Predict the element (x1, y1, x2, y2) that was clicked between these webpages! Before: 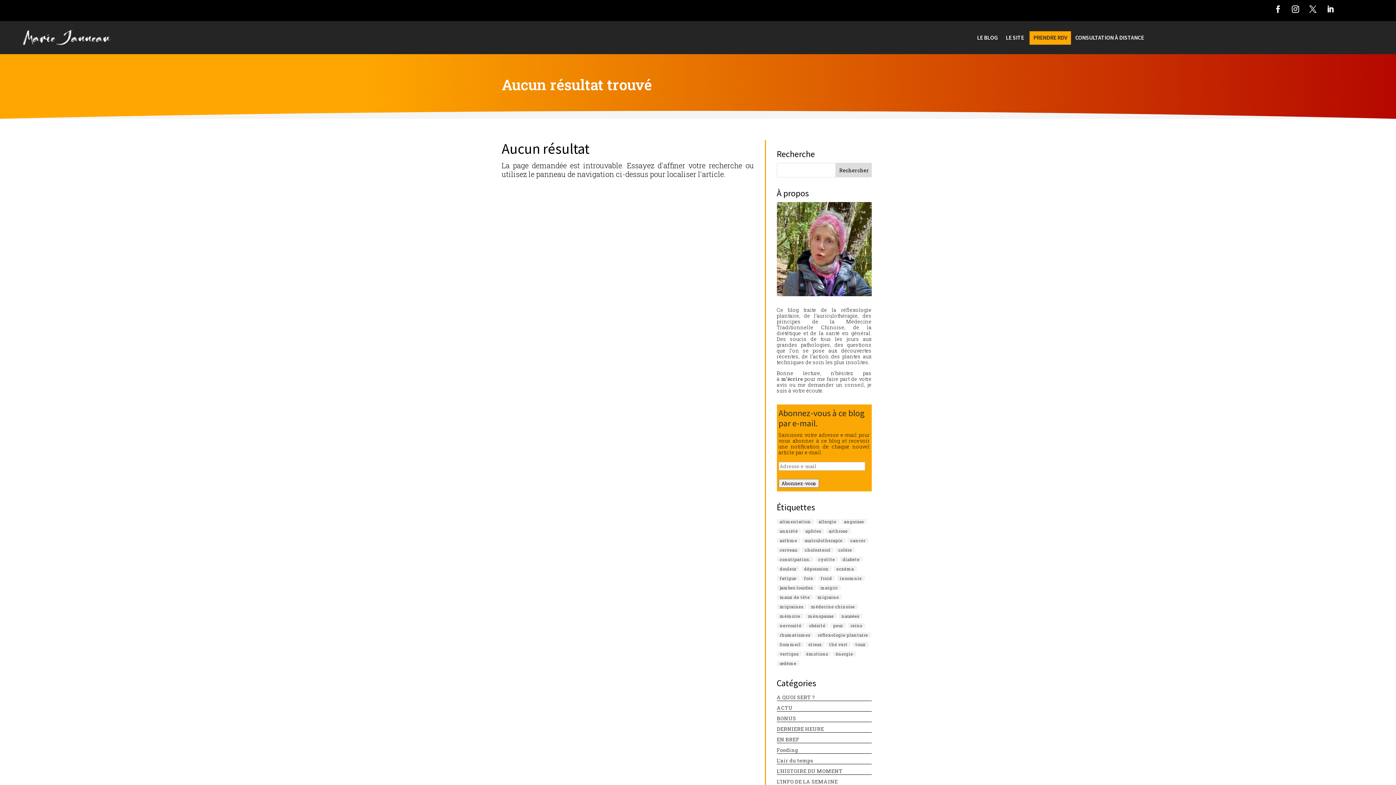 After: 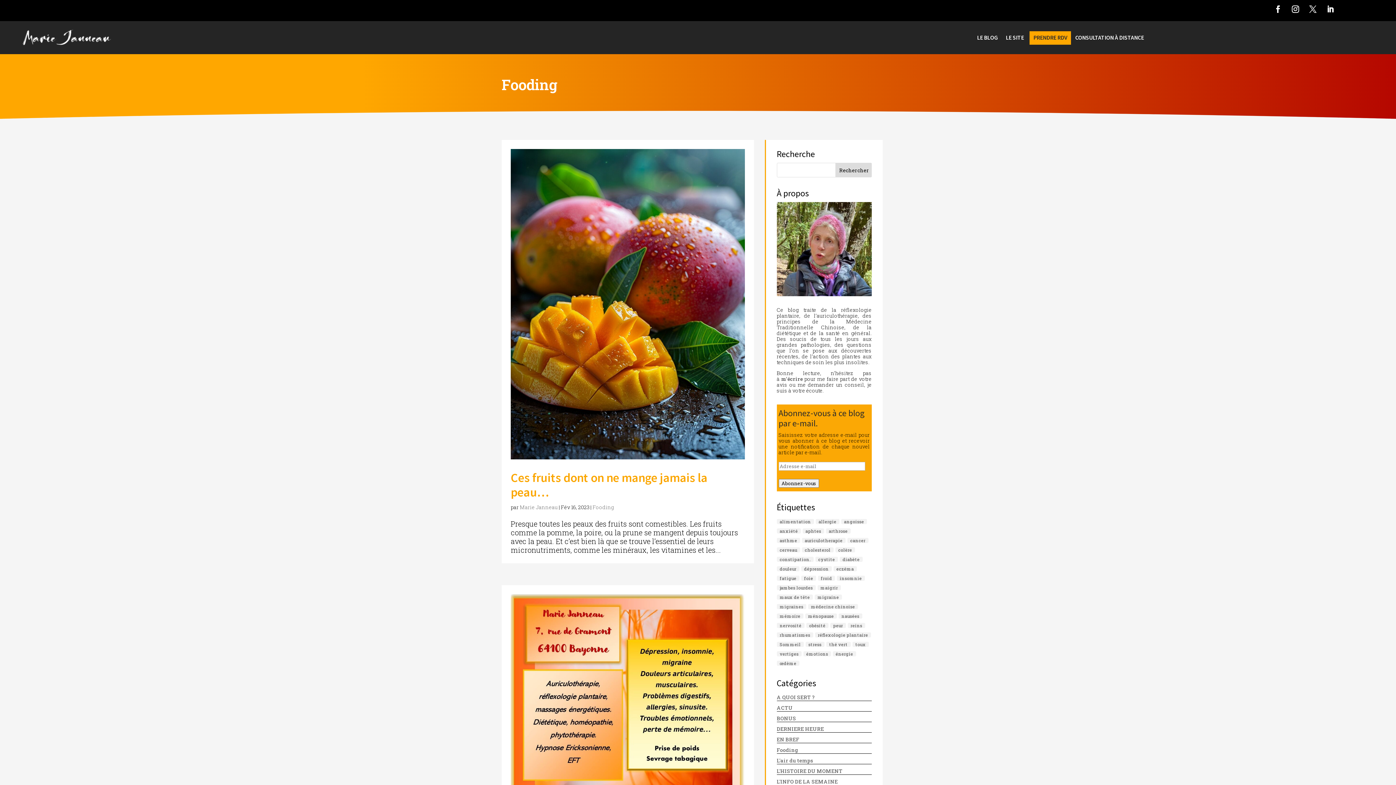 Action: bbox: (776, 747, 798, 753) label: Fooding